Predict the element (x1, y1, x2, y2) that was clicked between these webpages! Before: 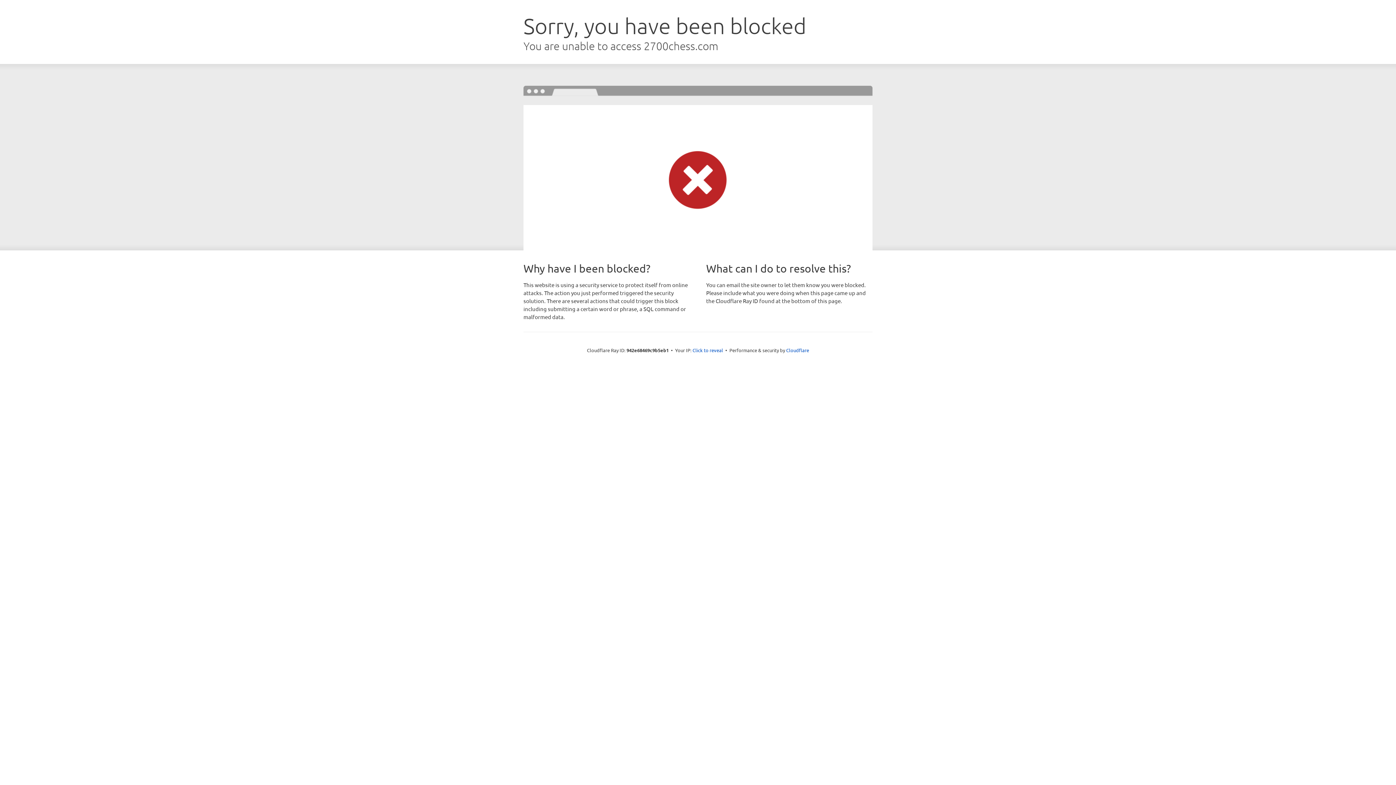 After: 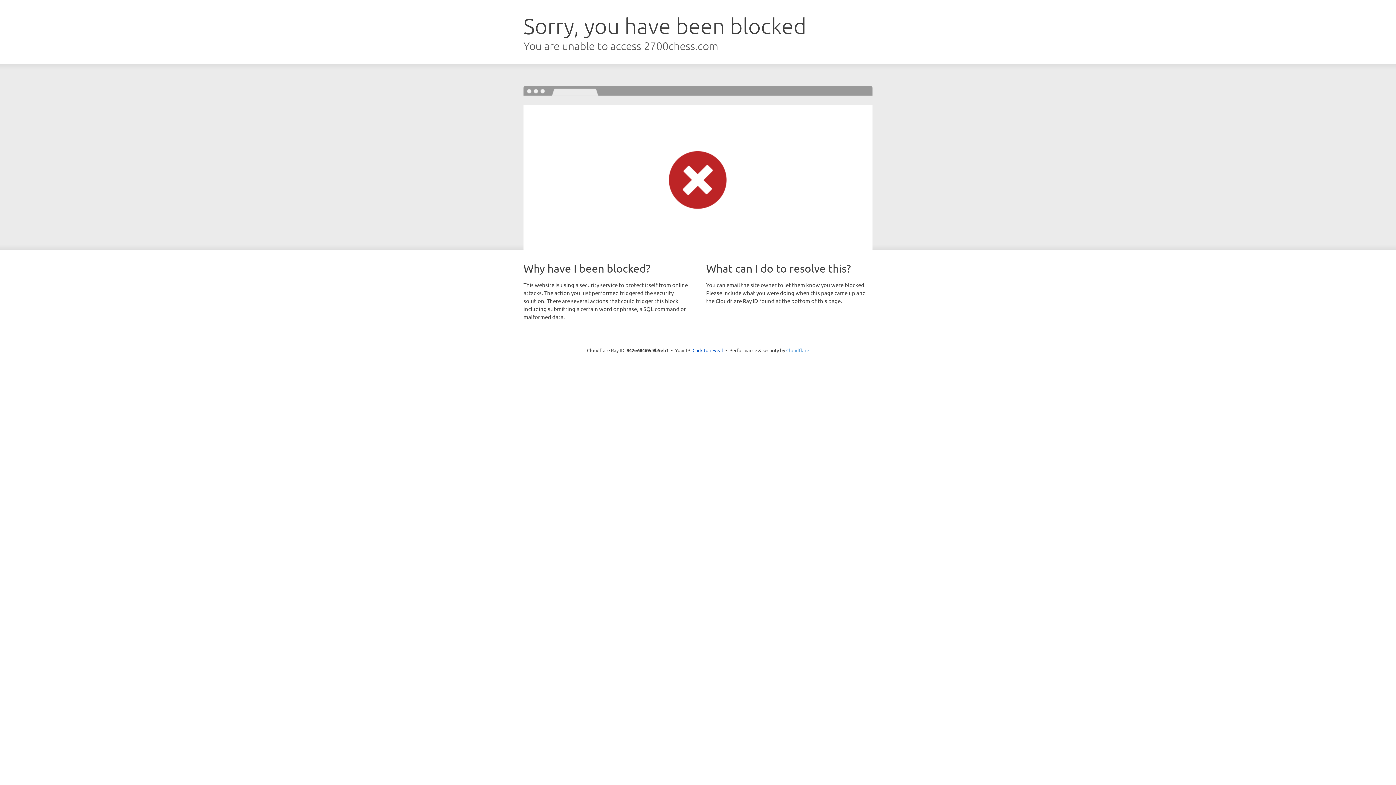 Action: label: Cloudflare bbox: (786, 347, 809, 353)